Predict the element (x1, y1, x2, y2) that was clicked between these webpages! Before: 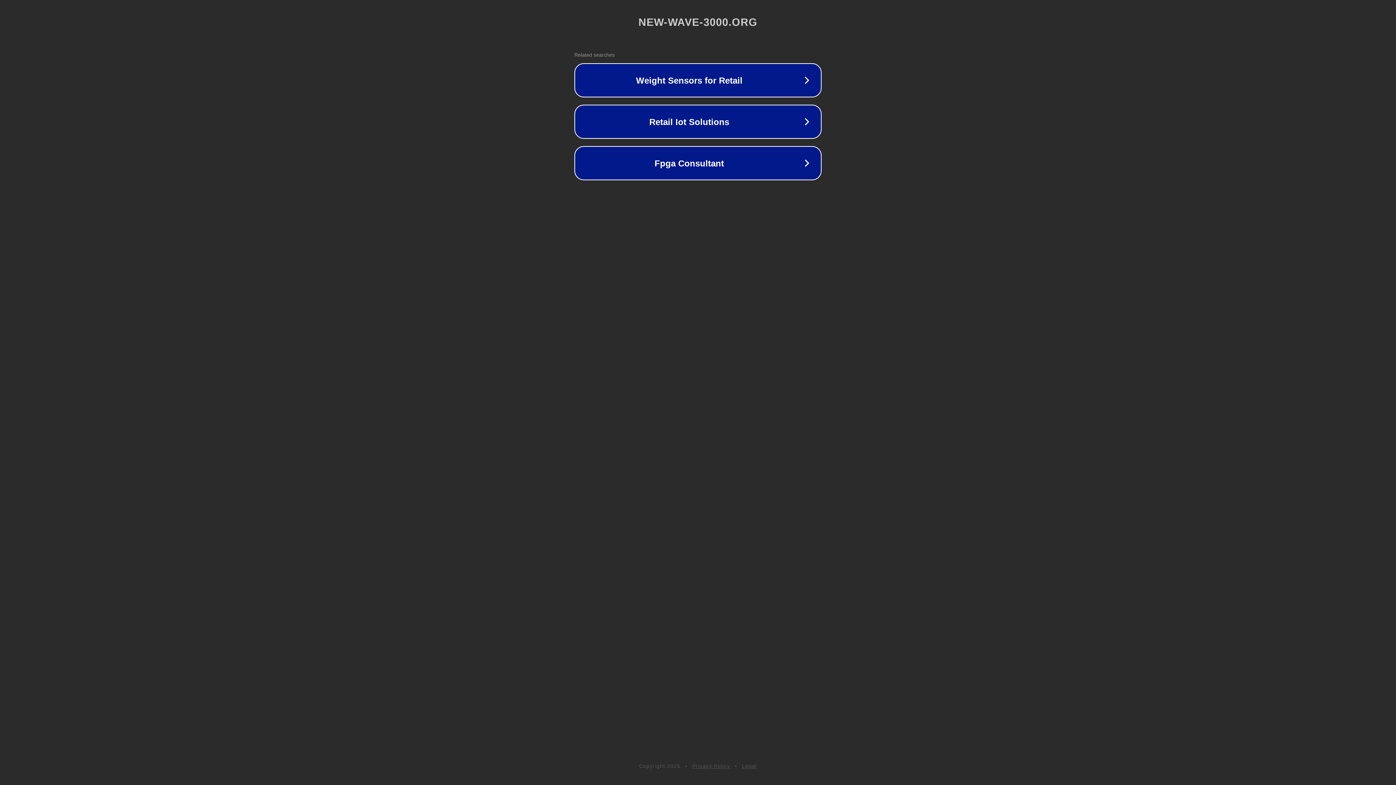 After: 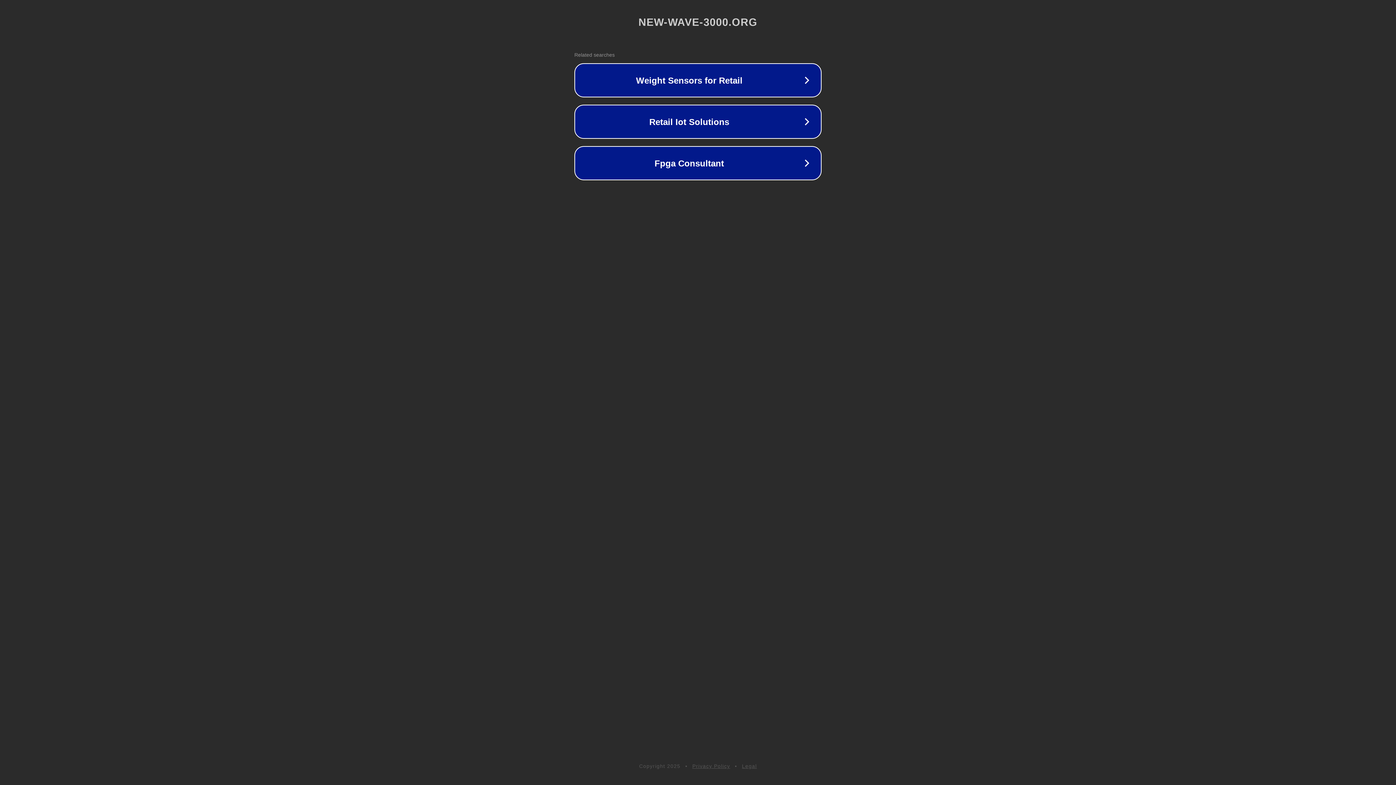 Action: bbox: (742, 763, 757, 769) label: Legal